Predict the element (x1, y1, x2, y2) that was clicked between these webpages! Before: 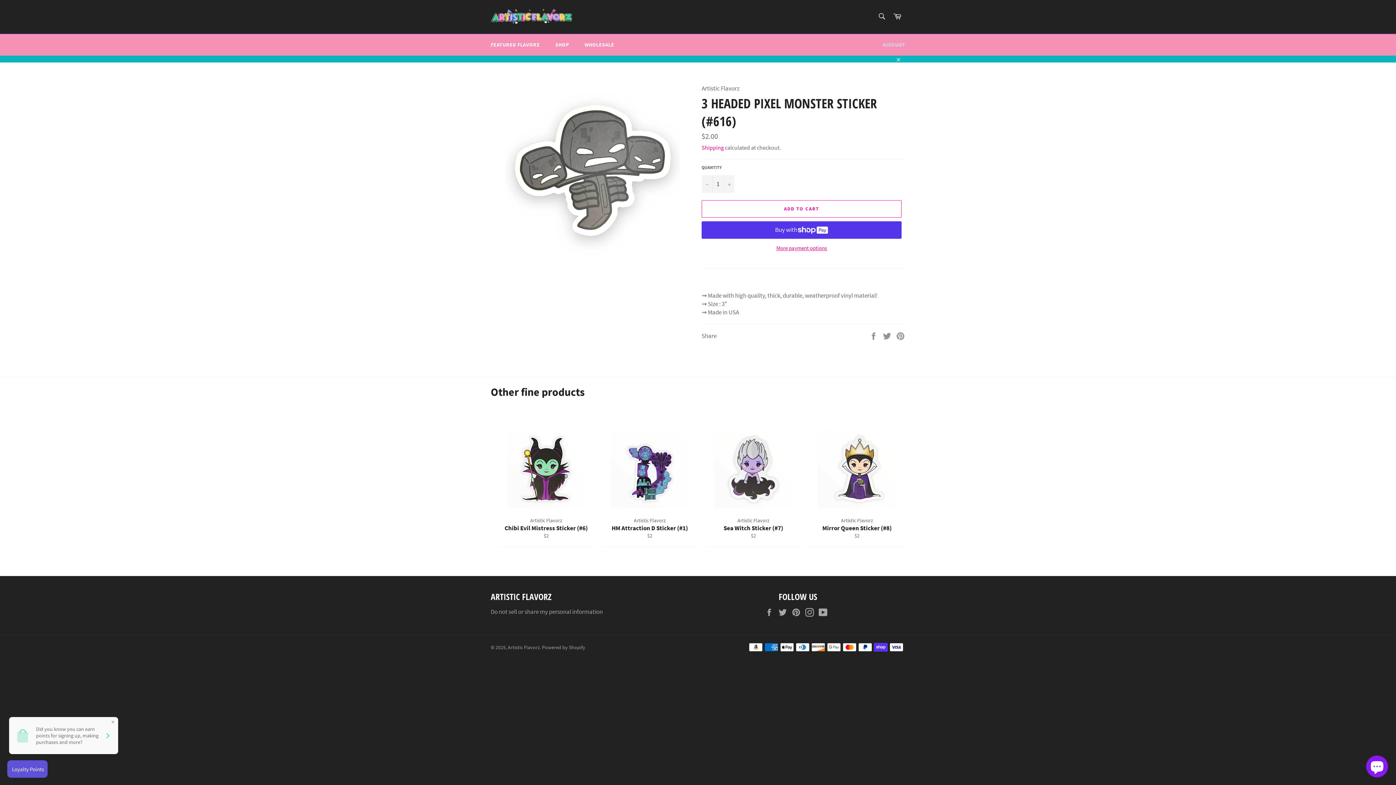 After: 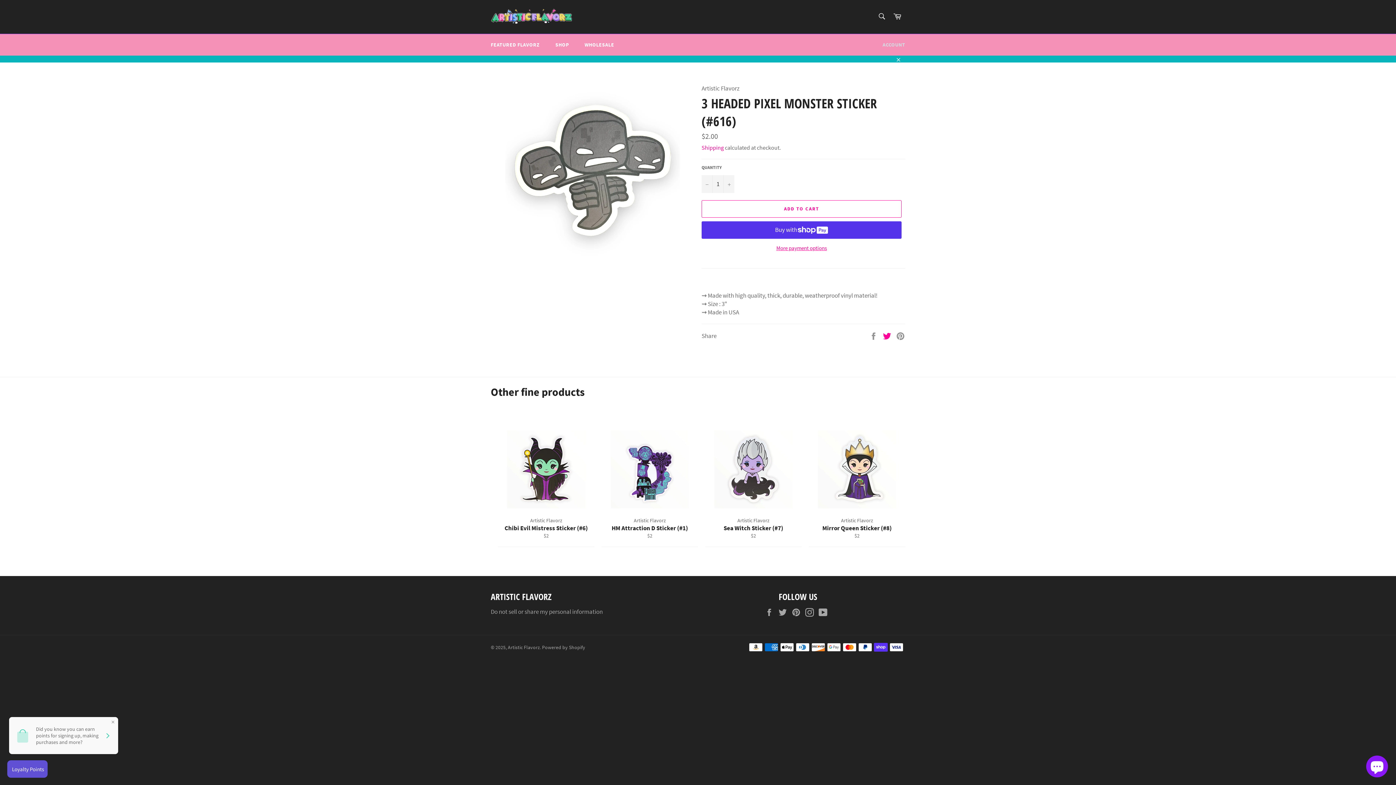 Action: bbox: (882, 331, 892, 339) label:  
Tweet on Twitter